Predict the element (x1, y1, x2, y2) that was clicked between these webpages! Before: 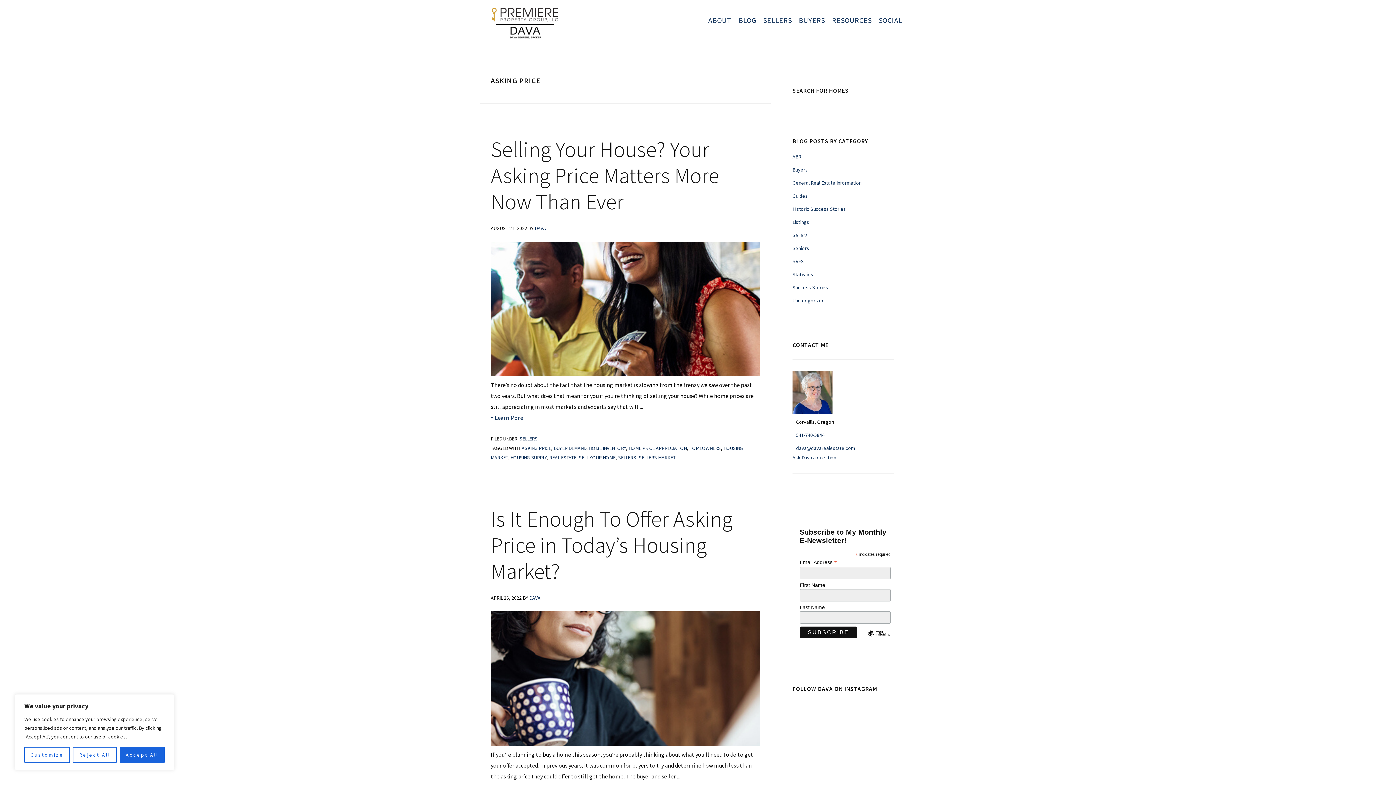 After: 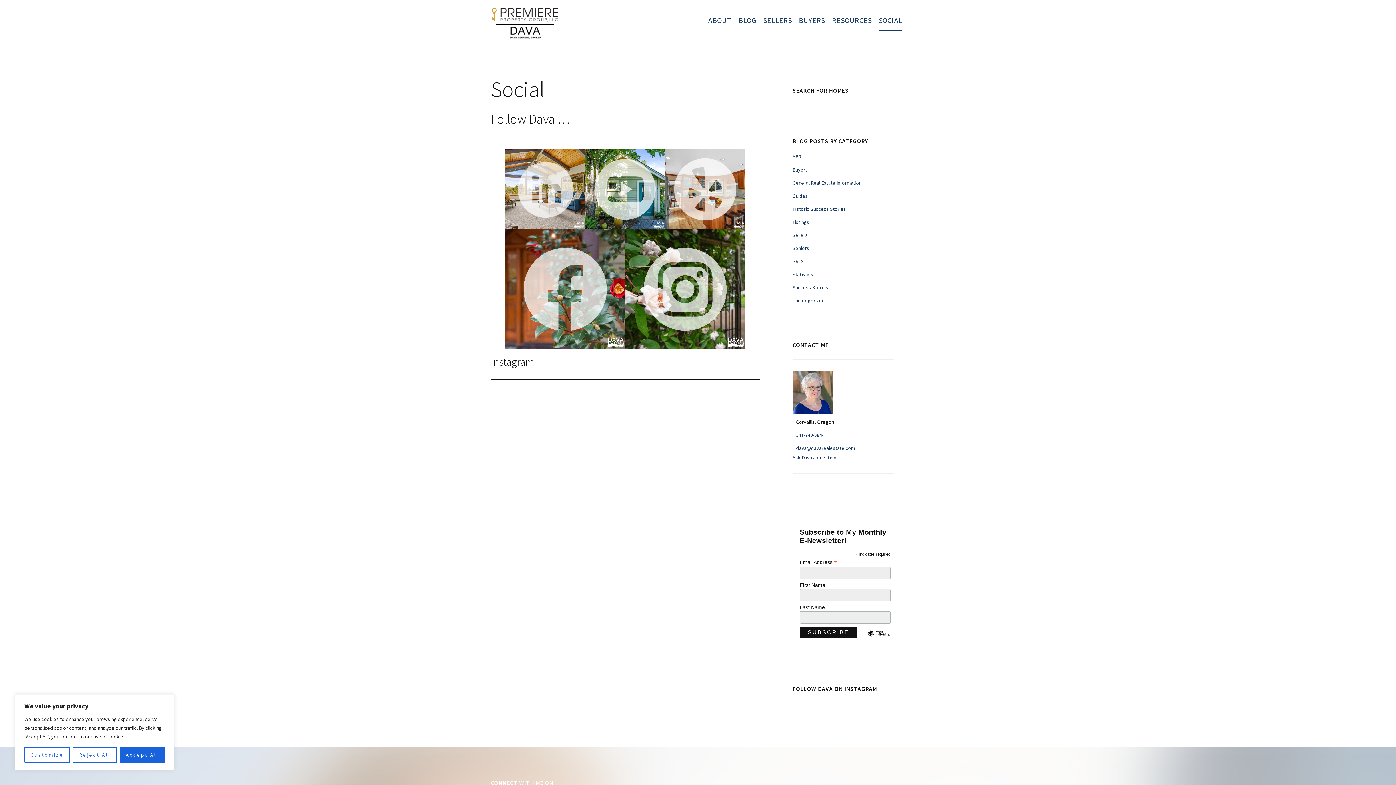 Action: label: SOCIAL bbox: (878, 10, 902, 30)